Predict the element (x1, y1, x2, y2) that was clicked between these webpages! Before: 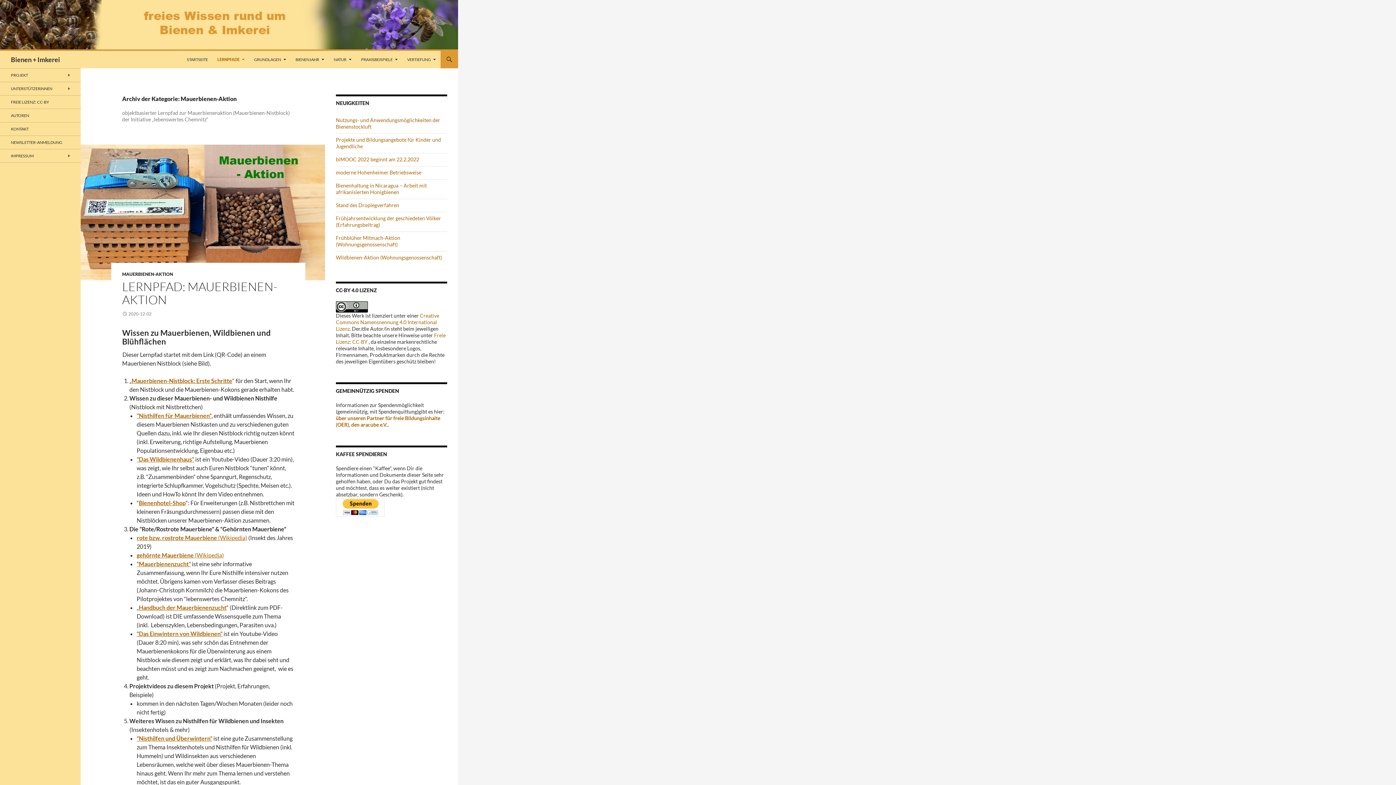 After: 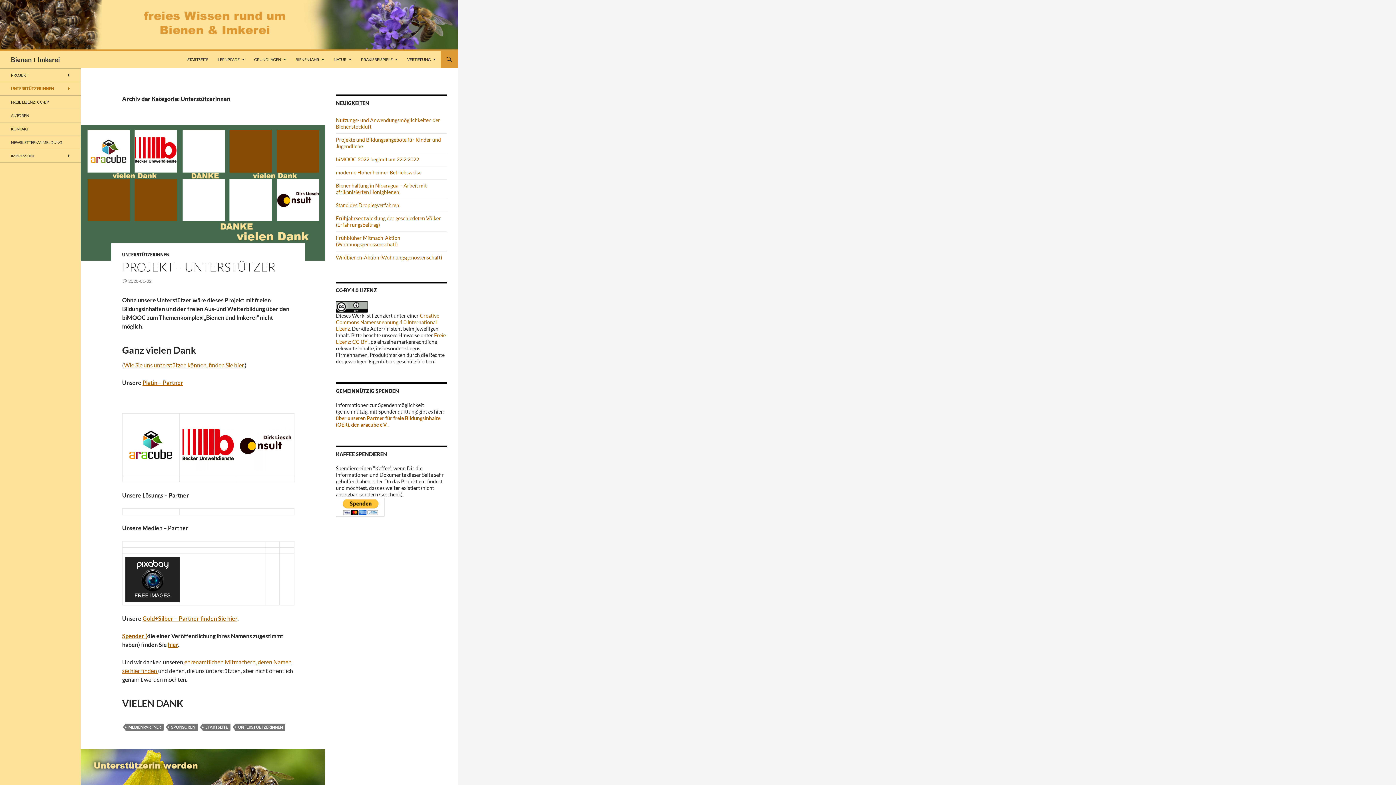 Action: label: UNTERSTÜTZERINNEN bbox: (0, 82, 80, 95)